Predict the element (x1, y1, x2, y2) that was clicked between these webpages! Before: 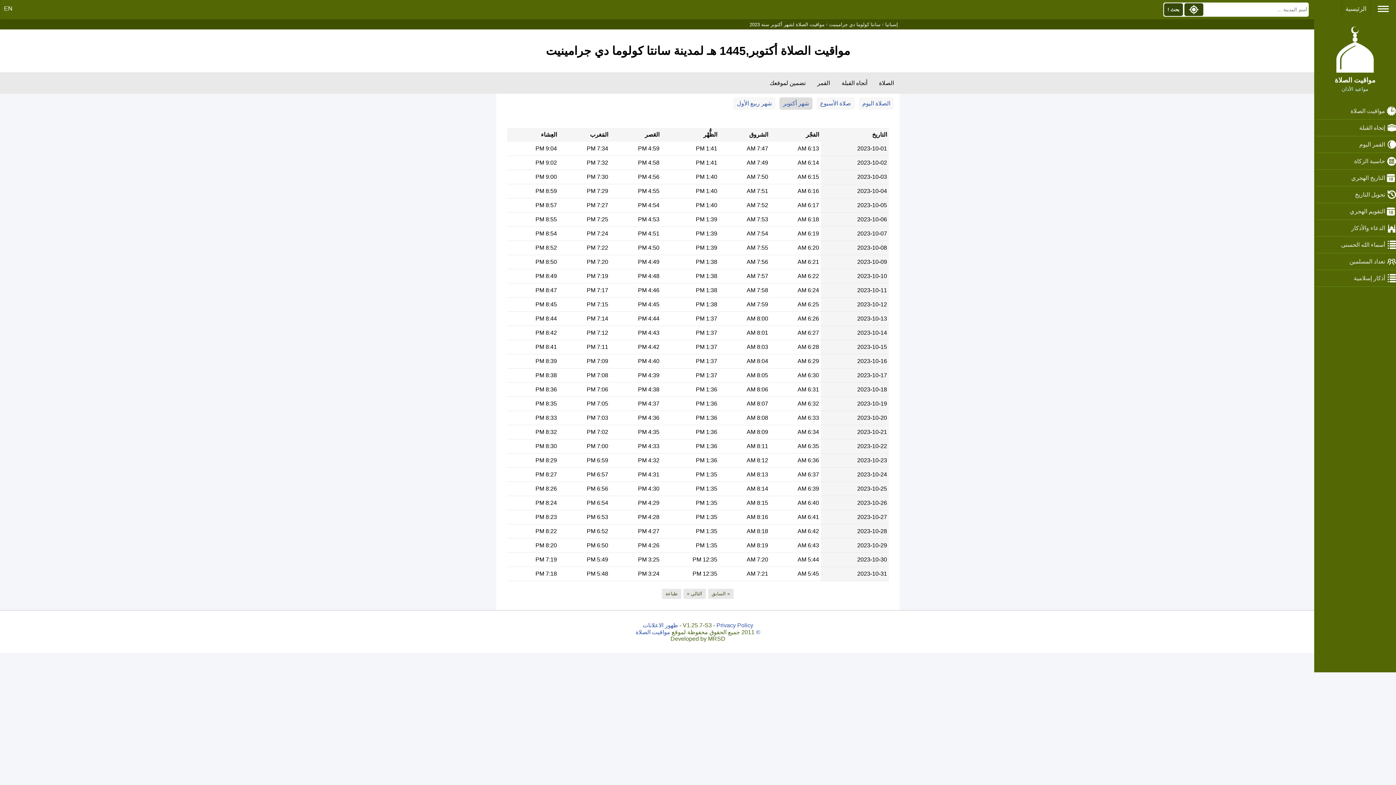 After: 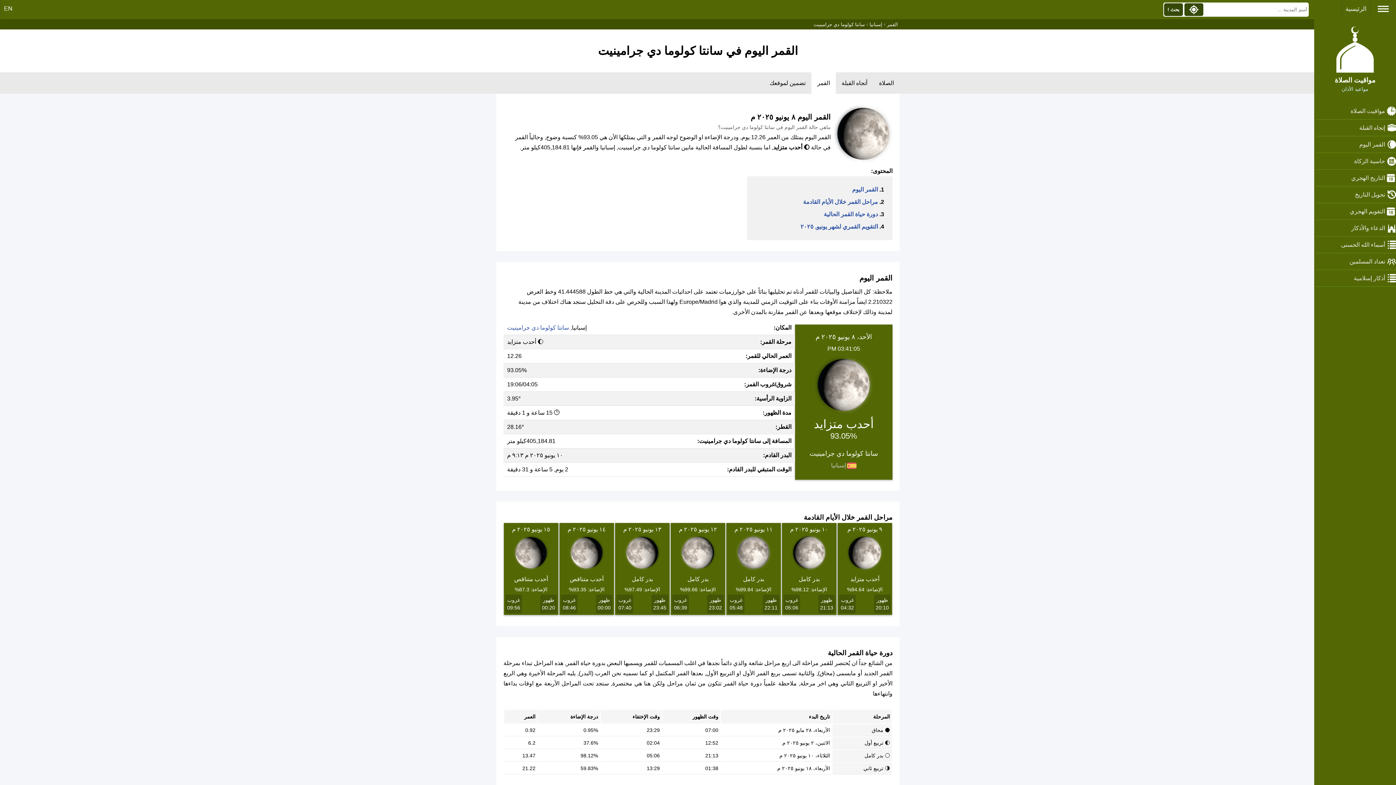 Action: label: القمر bbox: (811, 72, 836, 93)